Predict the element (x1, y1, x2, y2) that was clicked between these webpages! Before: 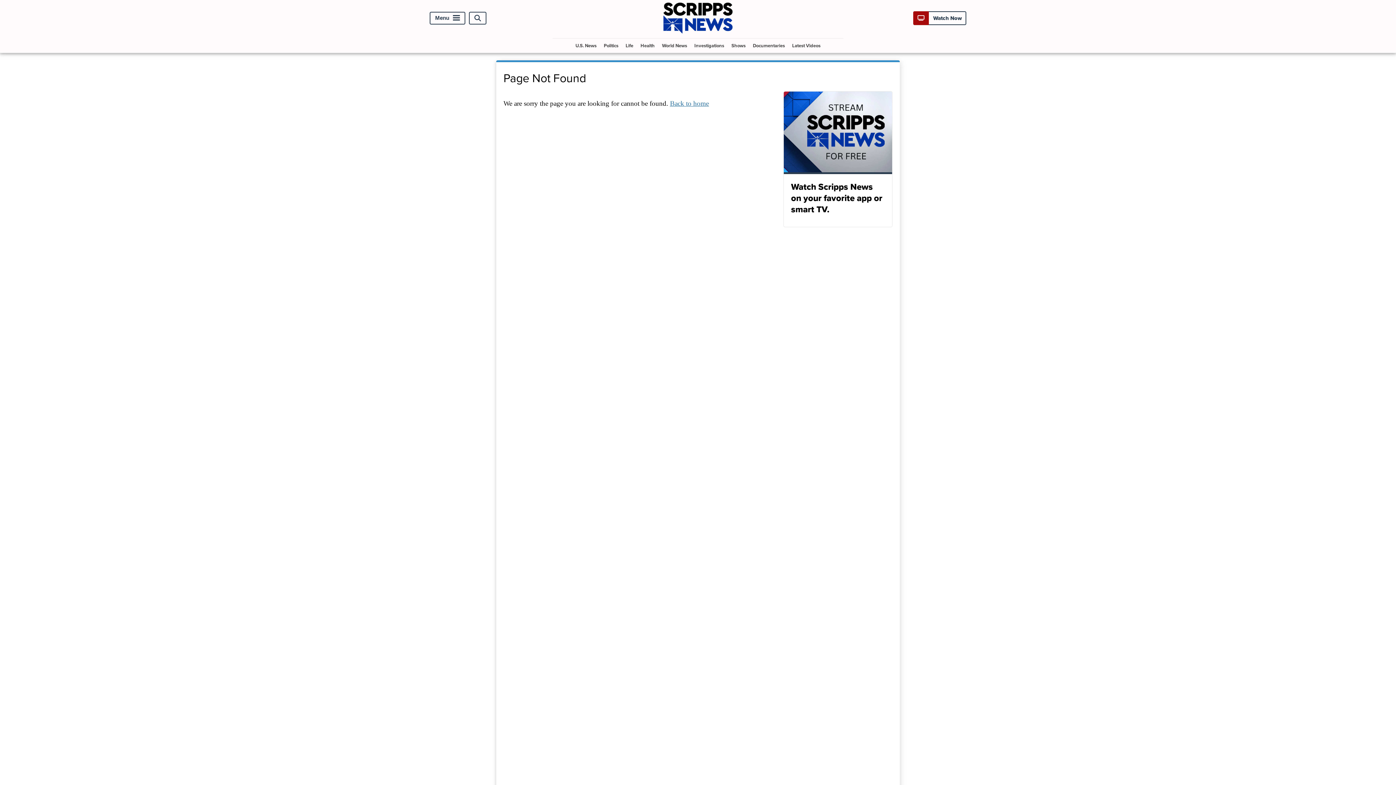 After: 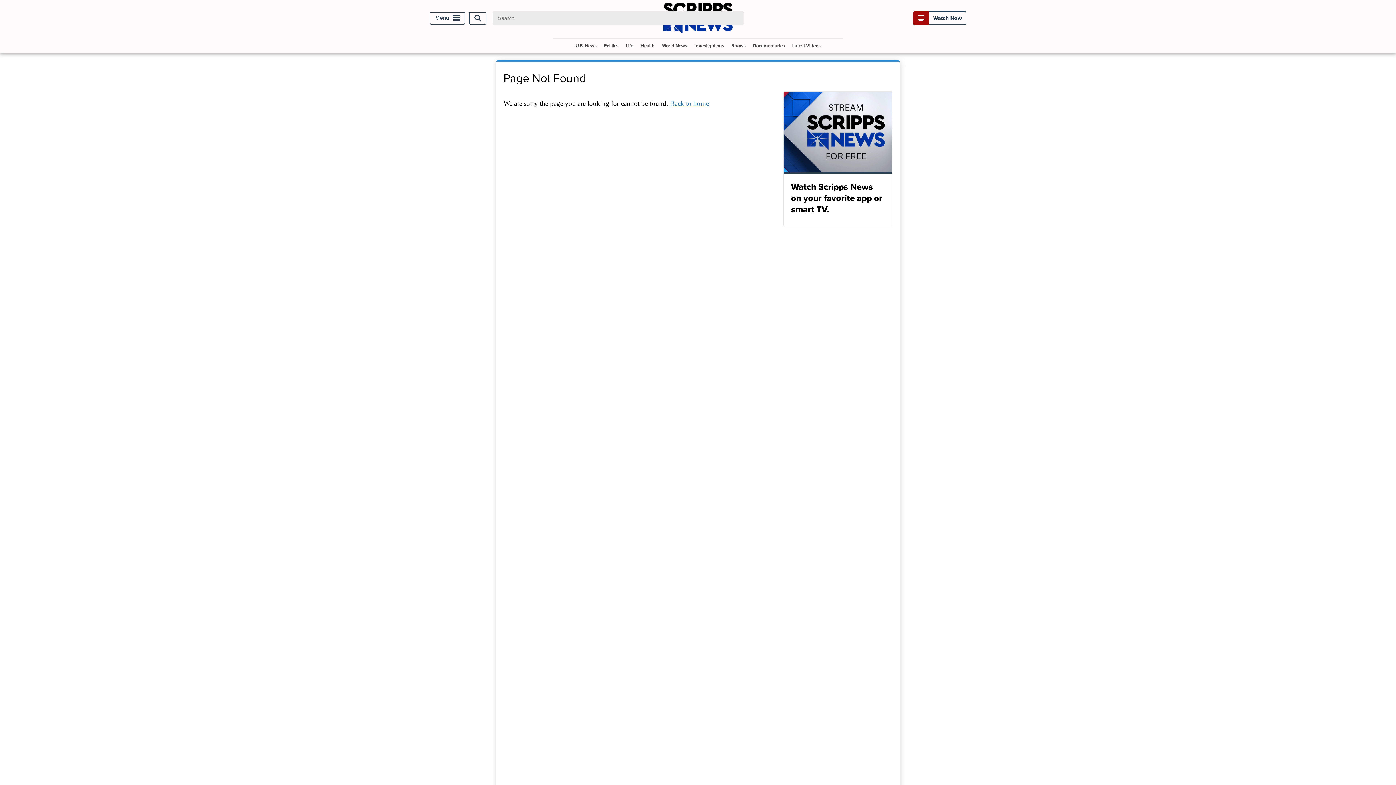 Action: bbox: (469, 11, 486, 24) label: Open Search